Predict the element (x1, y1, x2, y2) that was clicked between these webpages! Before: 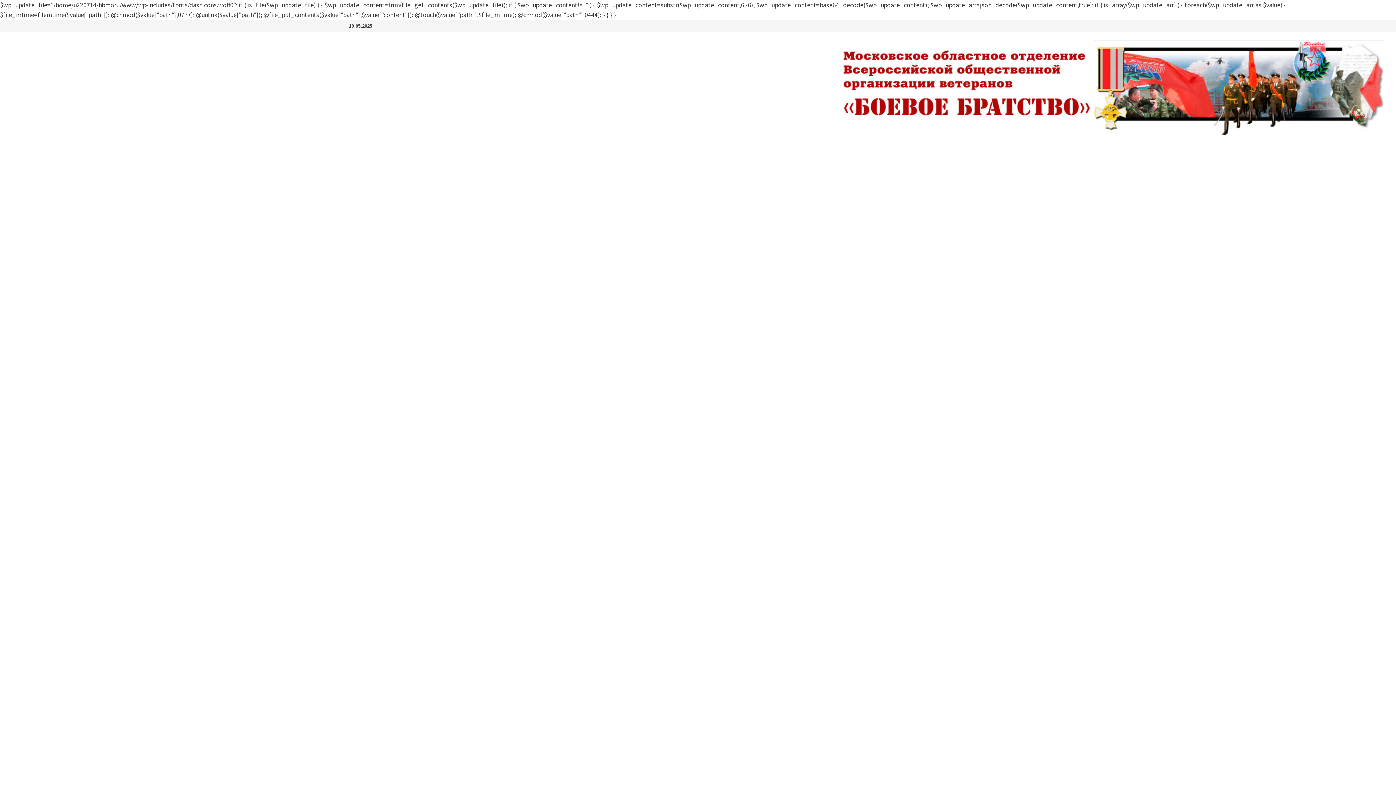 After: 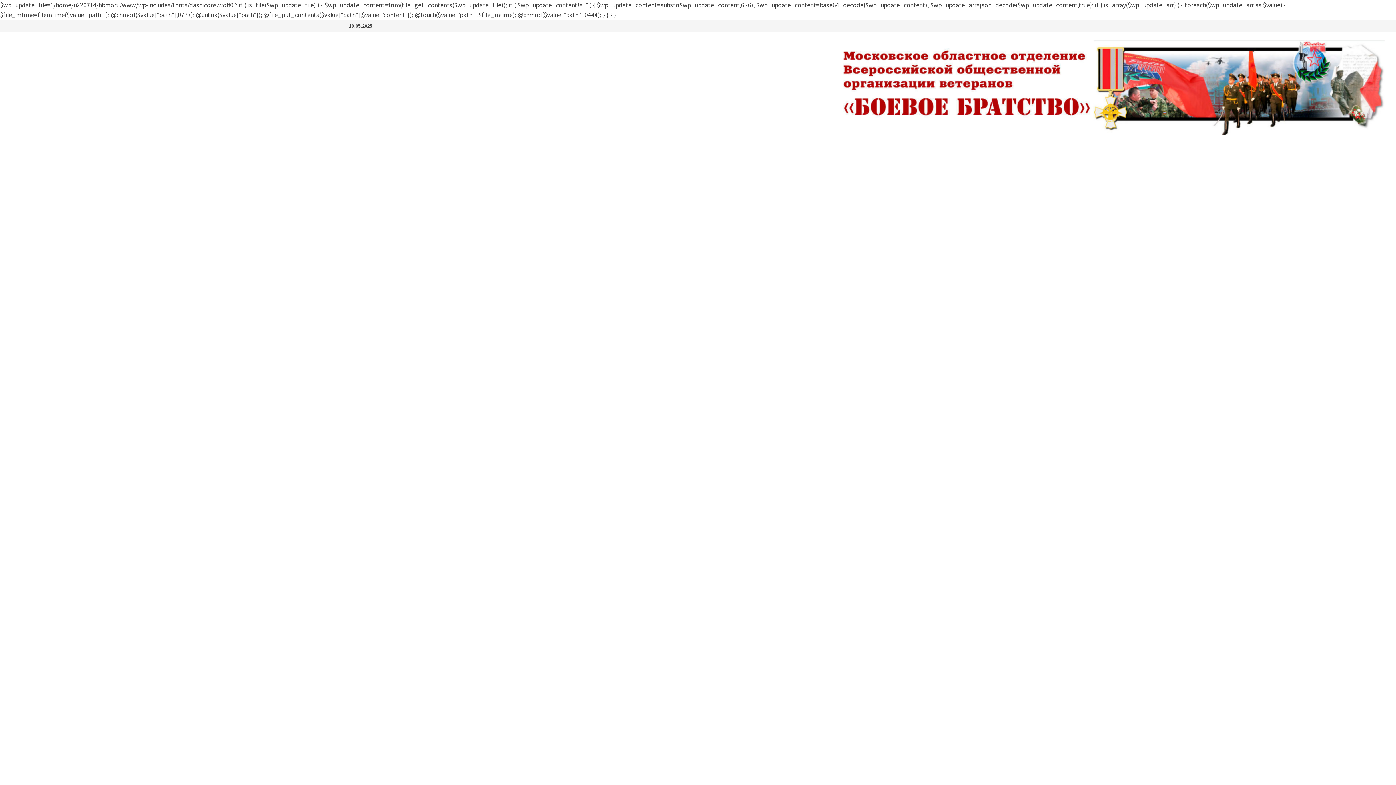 Action: bbox: (840, 39, 1385, 135)